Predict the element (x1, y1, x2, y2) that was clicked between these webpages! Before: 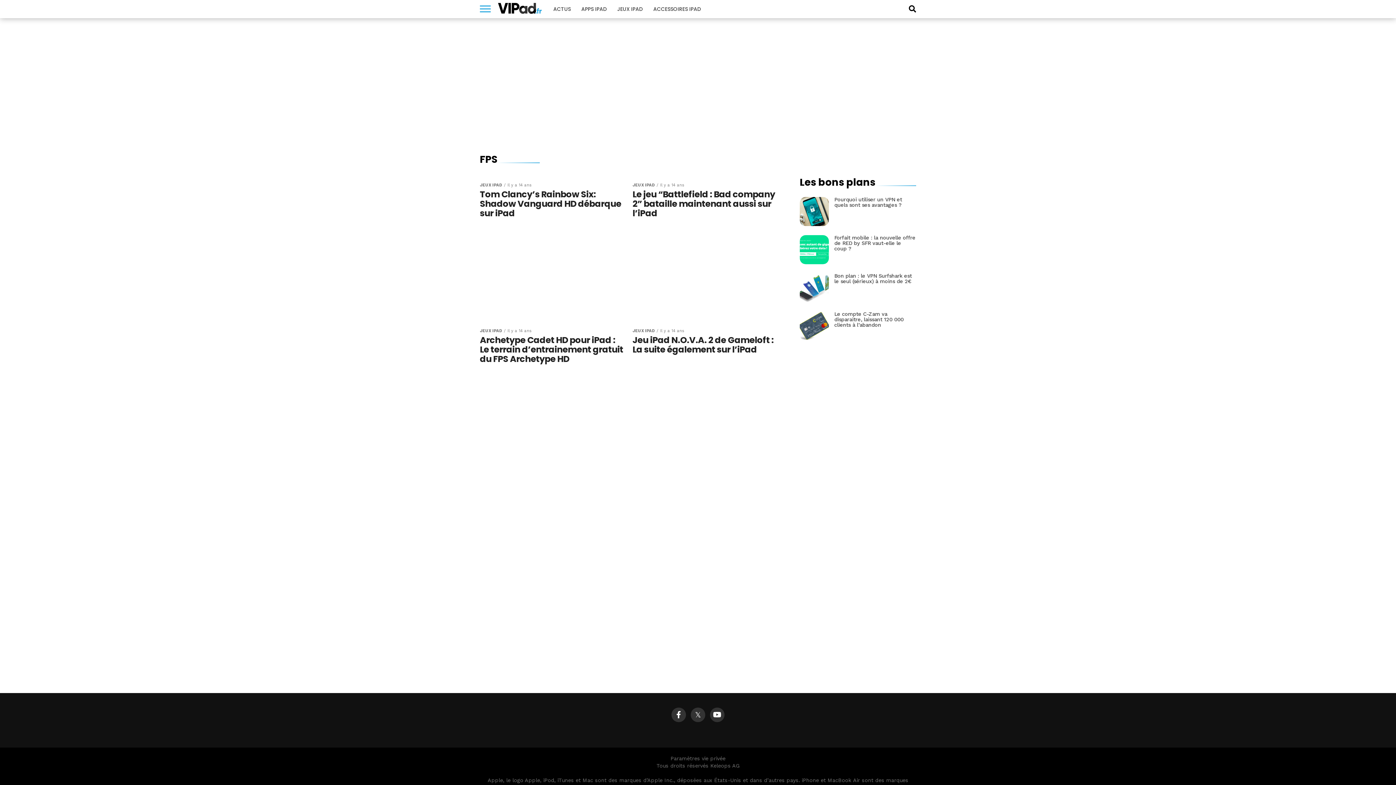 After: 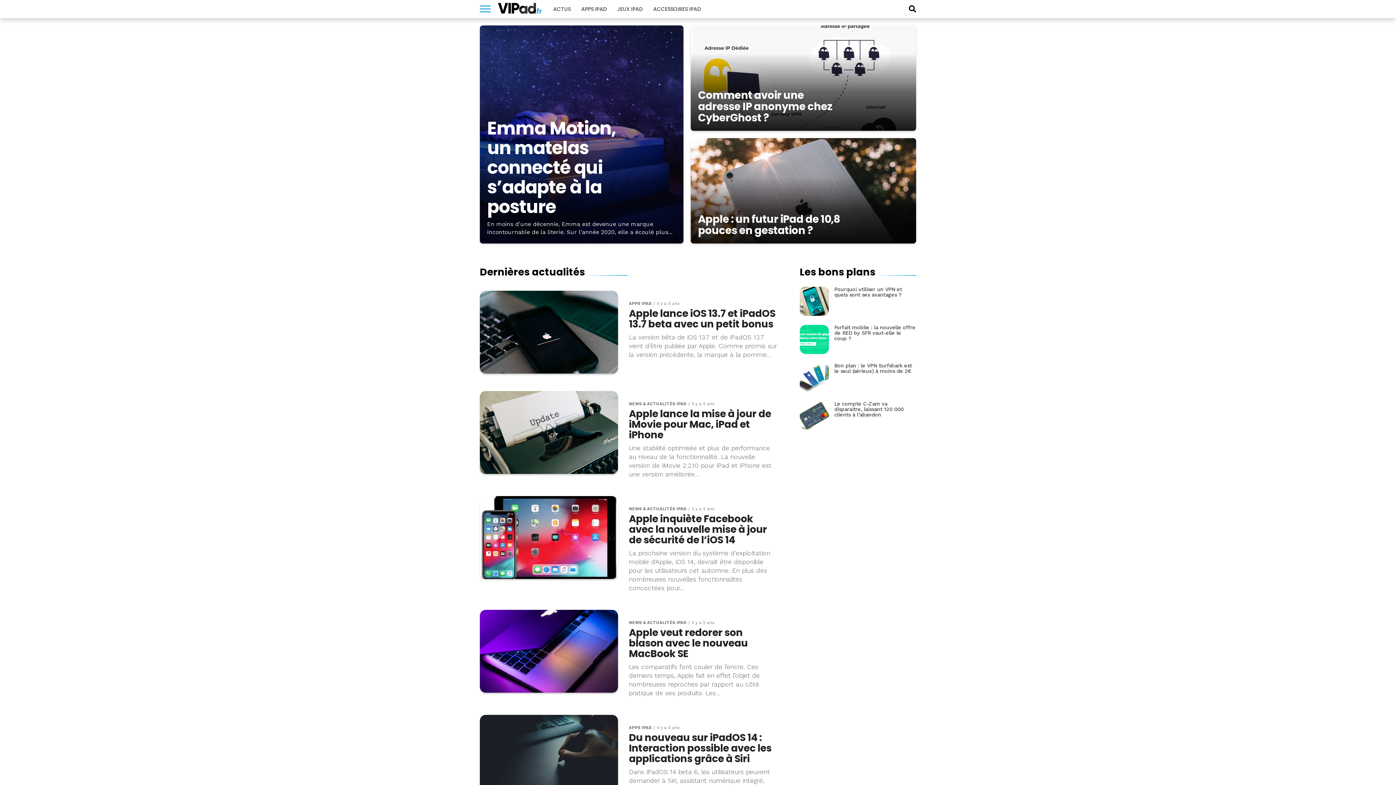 Action: bbox: (498, 8, 541, 15)